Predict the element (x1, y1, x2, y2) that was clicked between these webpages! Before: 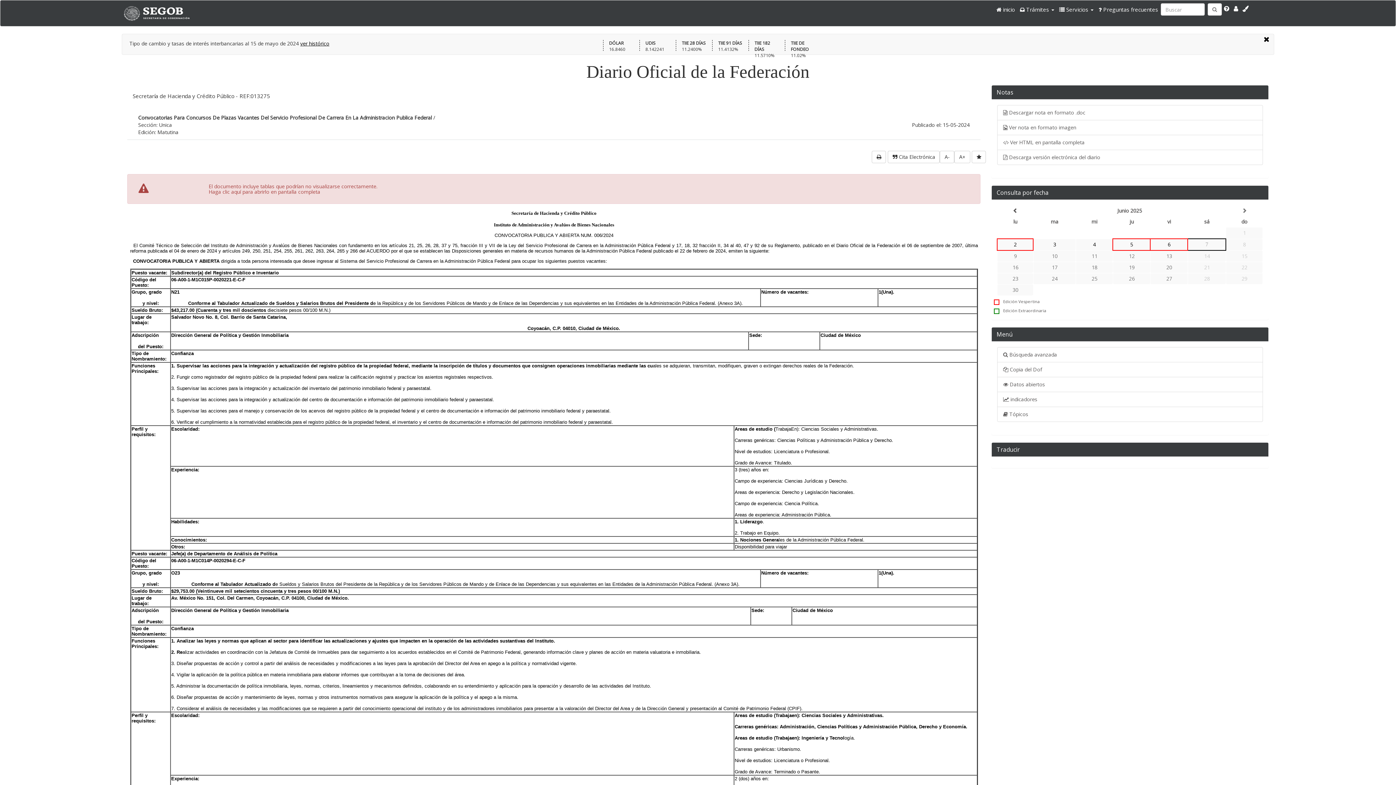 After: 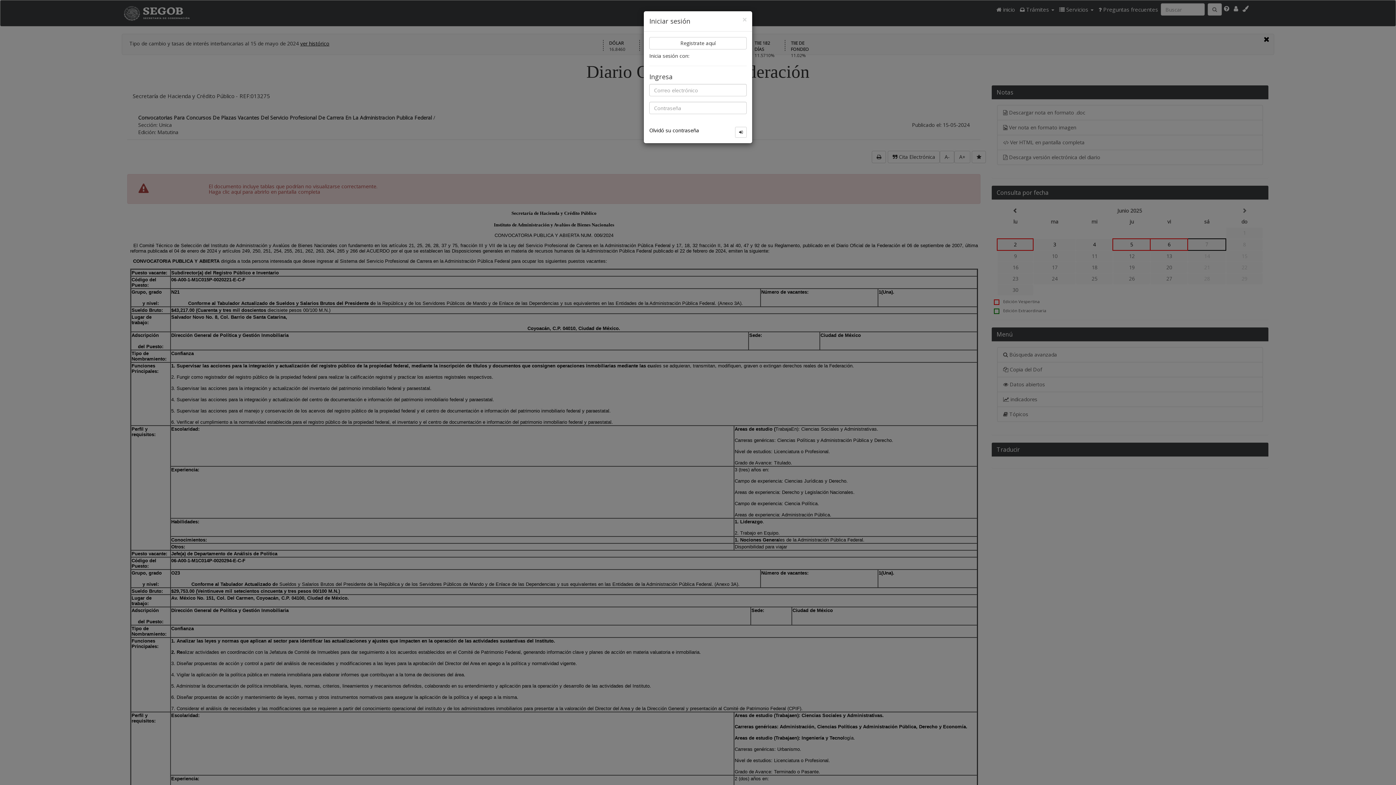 Action: label: favorita bbox: (972, 150, 986, 163)